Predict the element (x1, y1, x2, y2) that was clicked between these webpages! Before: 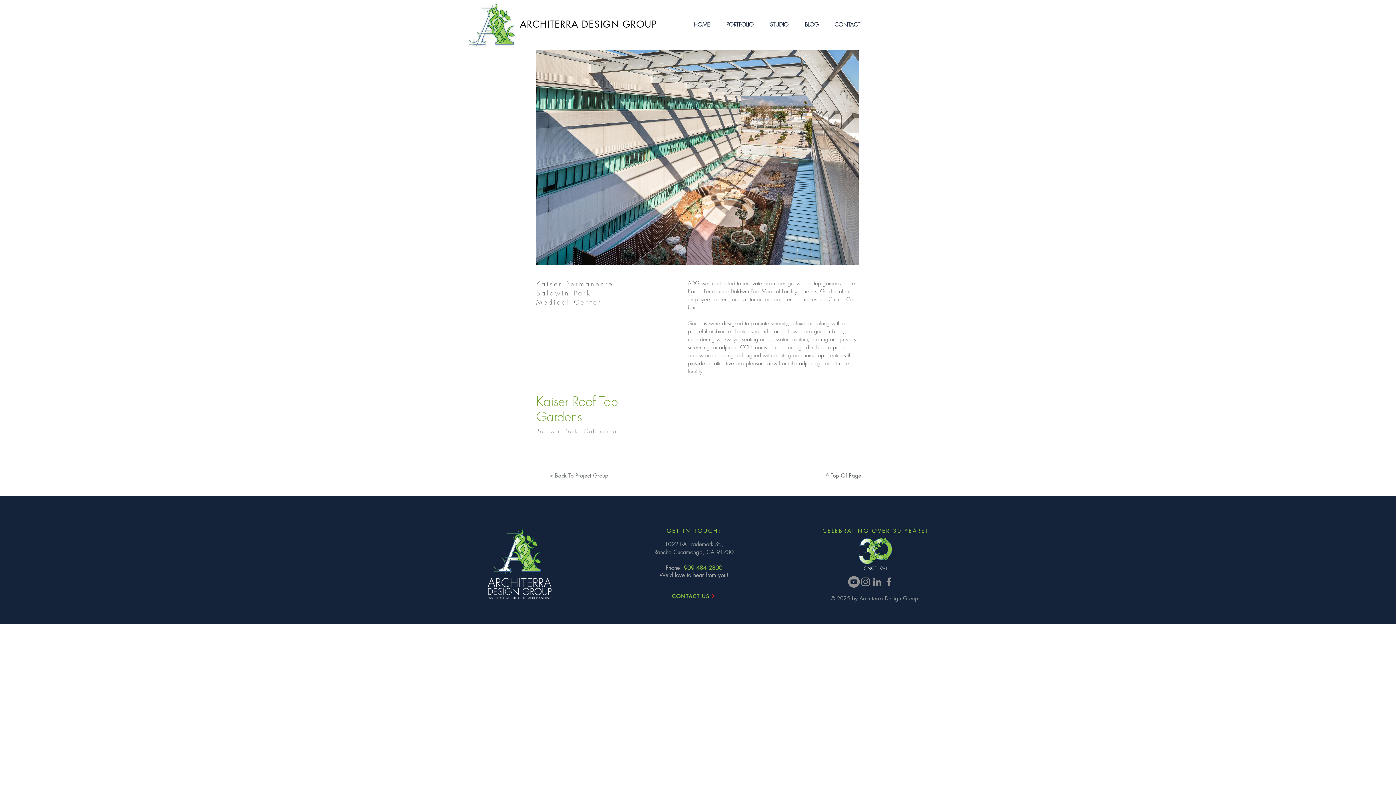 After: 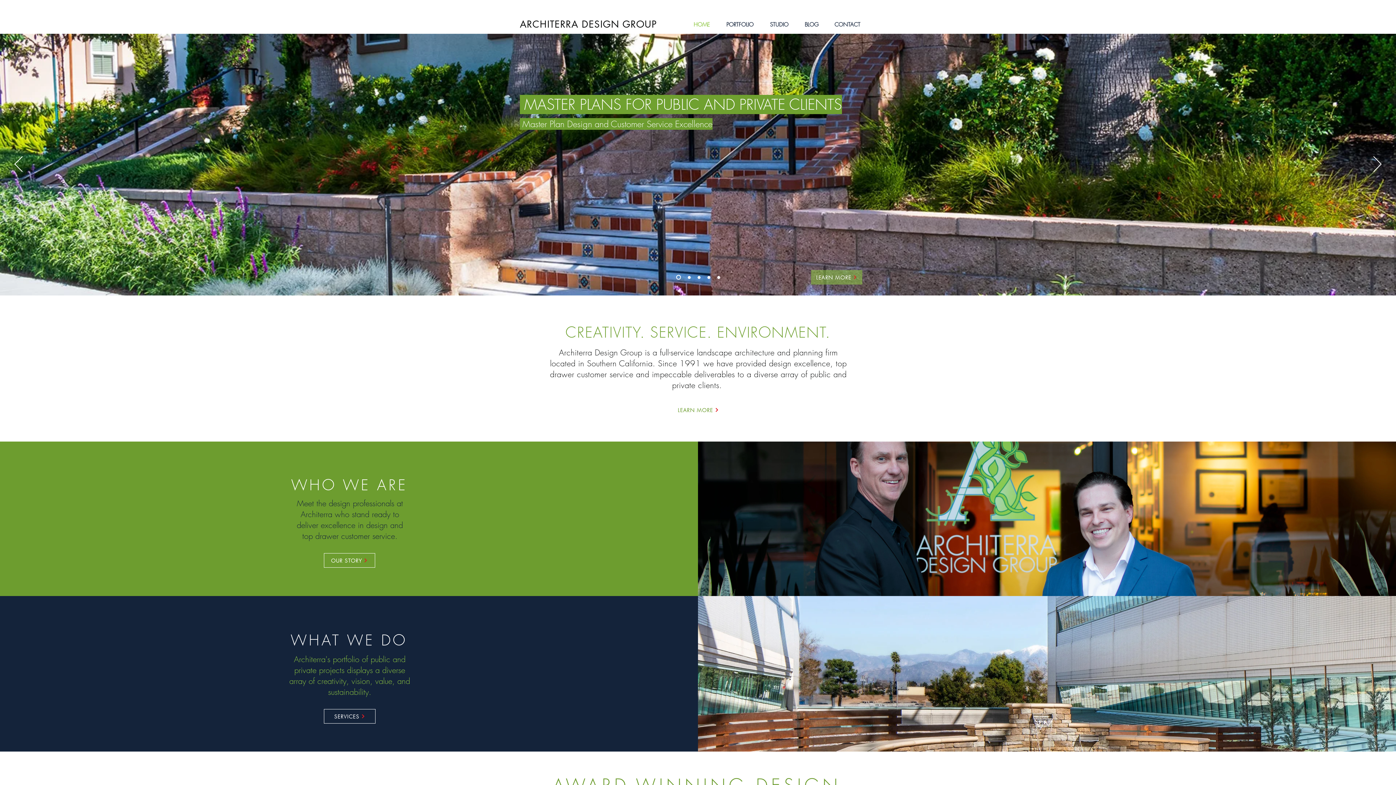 Action: label: HOME bbox: (685, 21, 718, 28)